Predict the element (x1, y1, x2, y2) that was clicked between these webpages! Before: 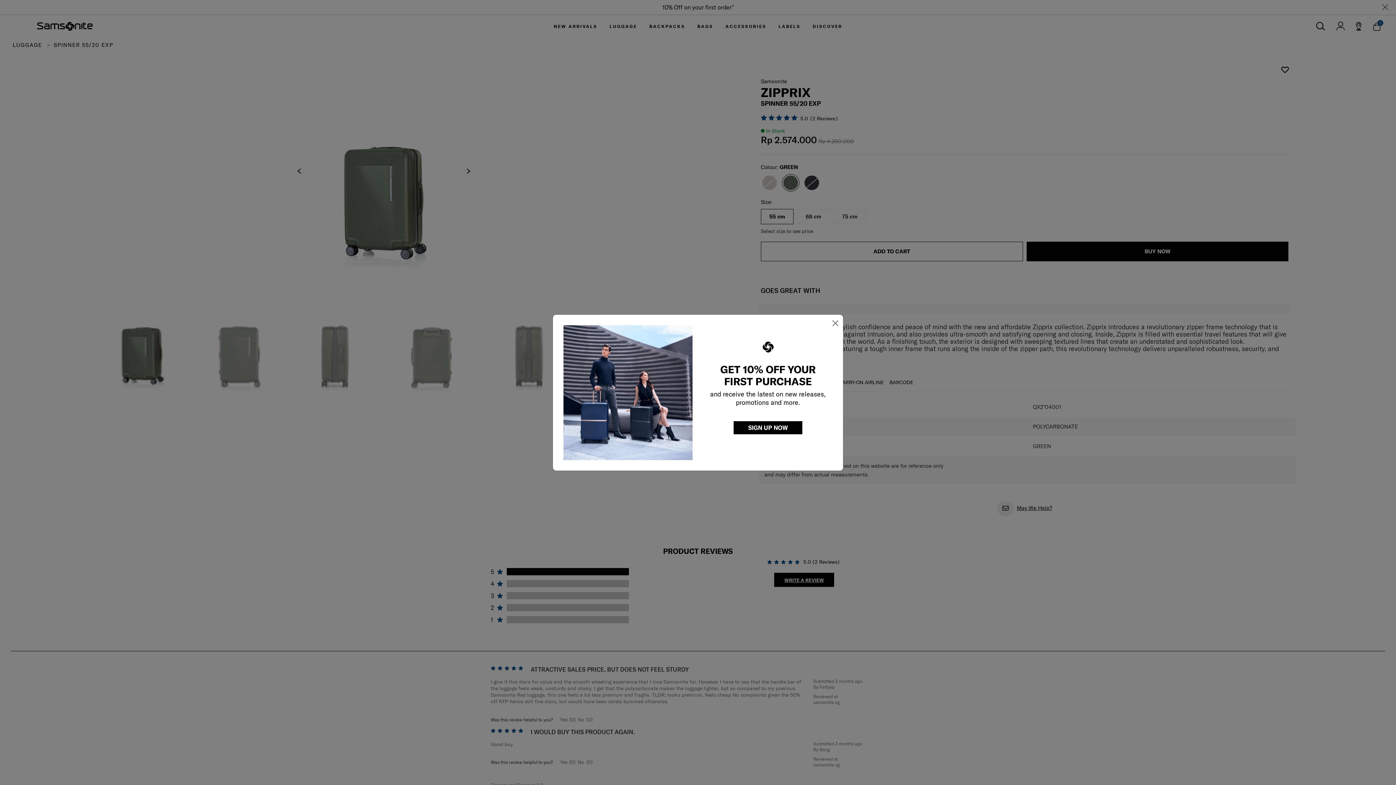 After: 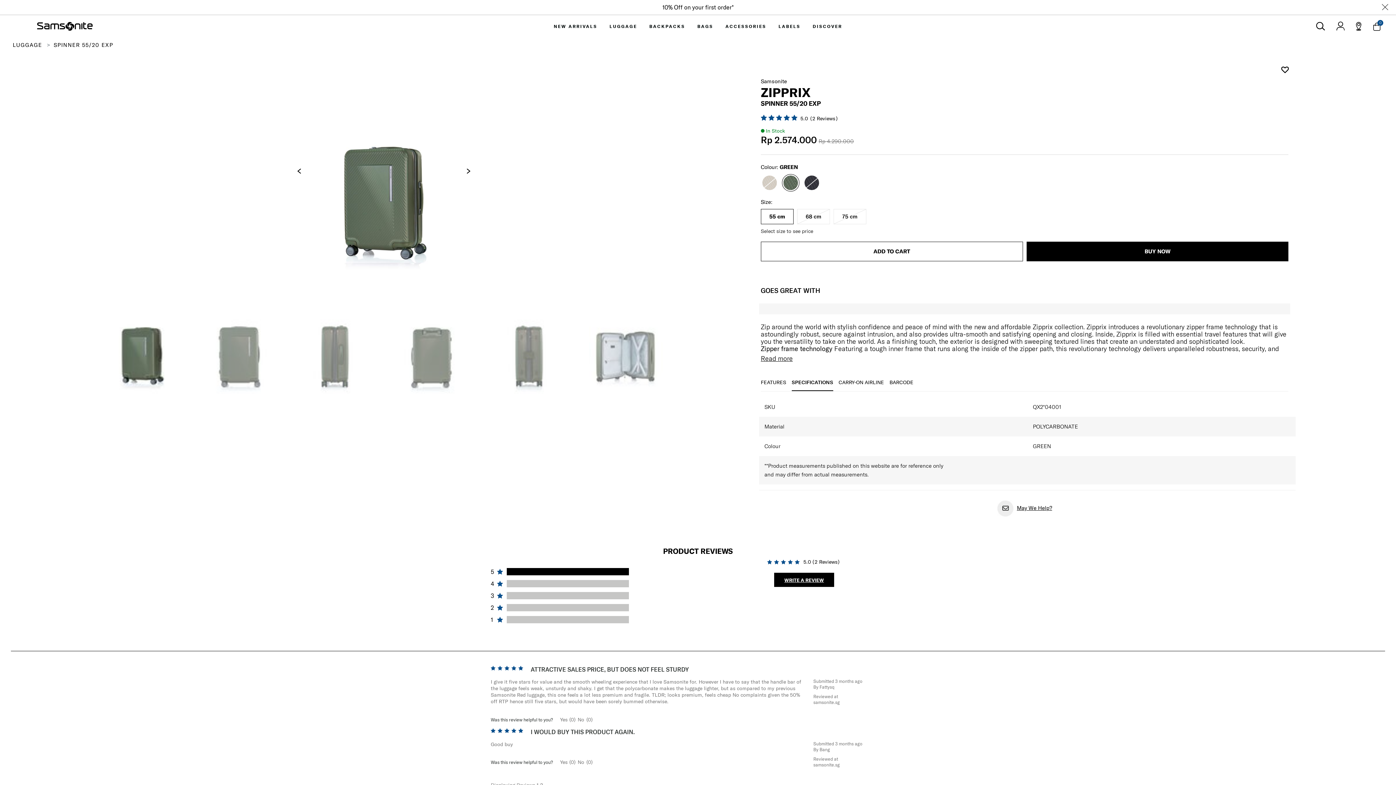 Action: bbox: (831, 316, 839, 329) label: Close